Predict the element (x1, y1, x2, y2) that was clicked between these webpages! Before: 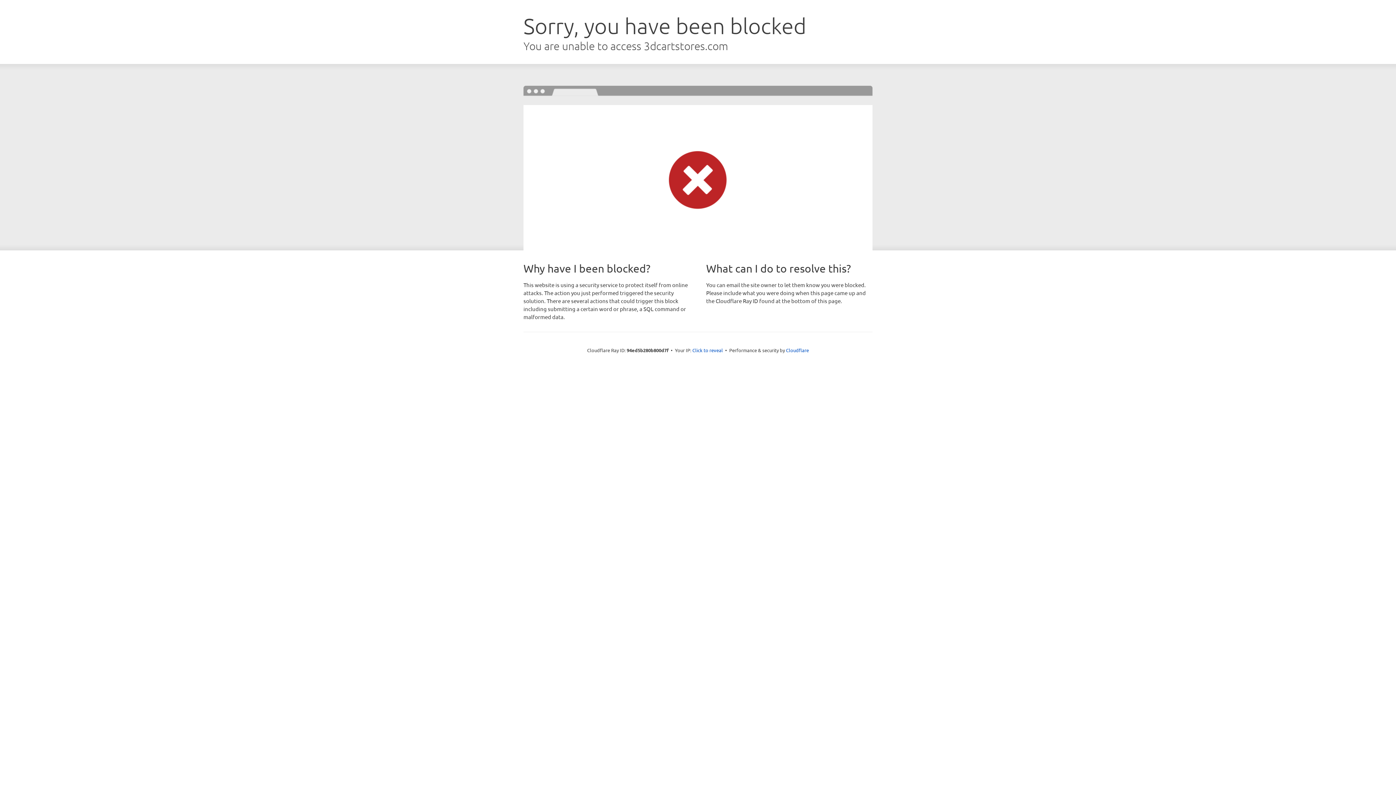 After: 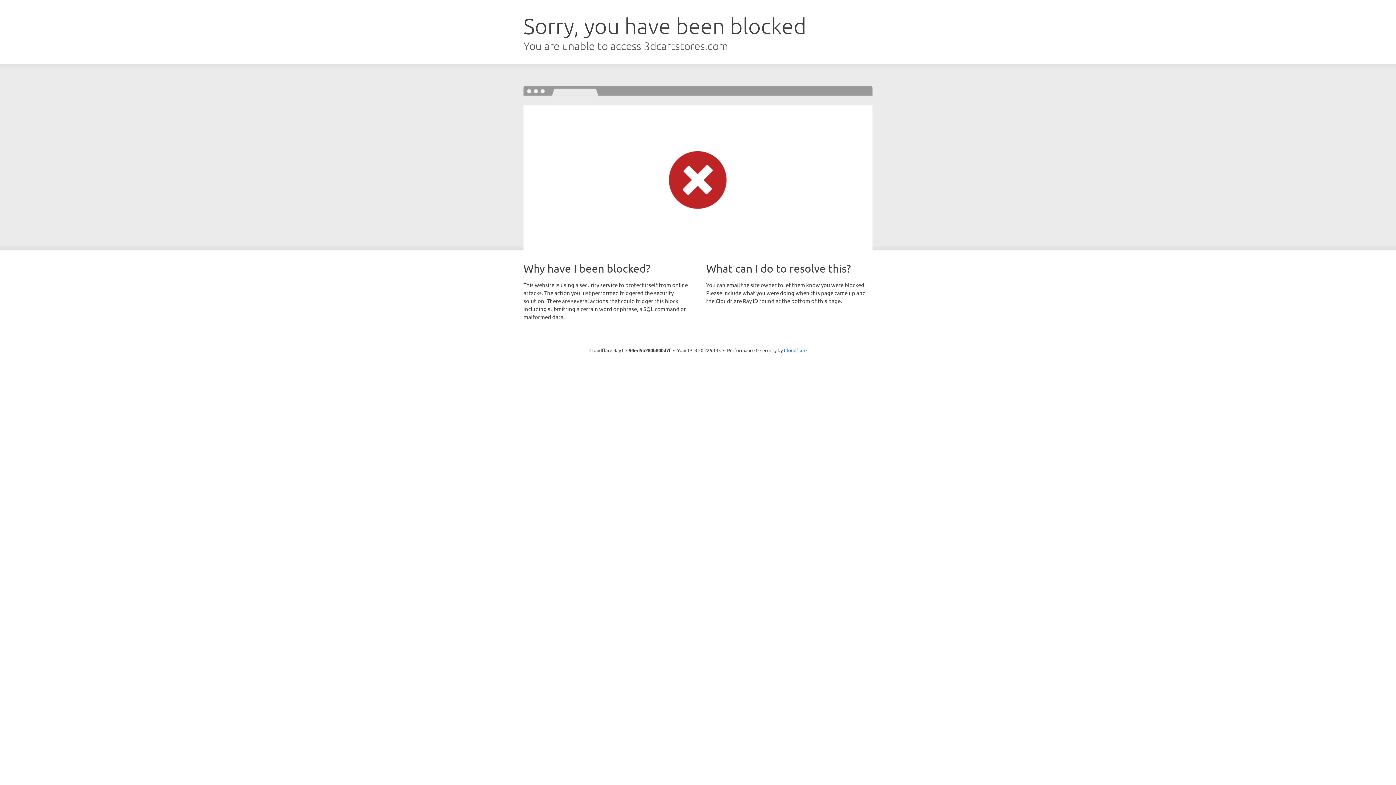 Action: bbox: (692, 346, 723, 353) label: Click to reveal